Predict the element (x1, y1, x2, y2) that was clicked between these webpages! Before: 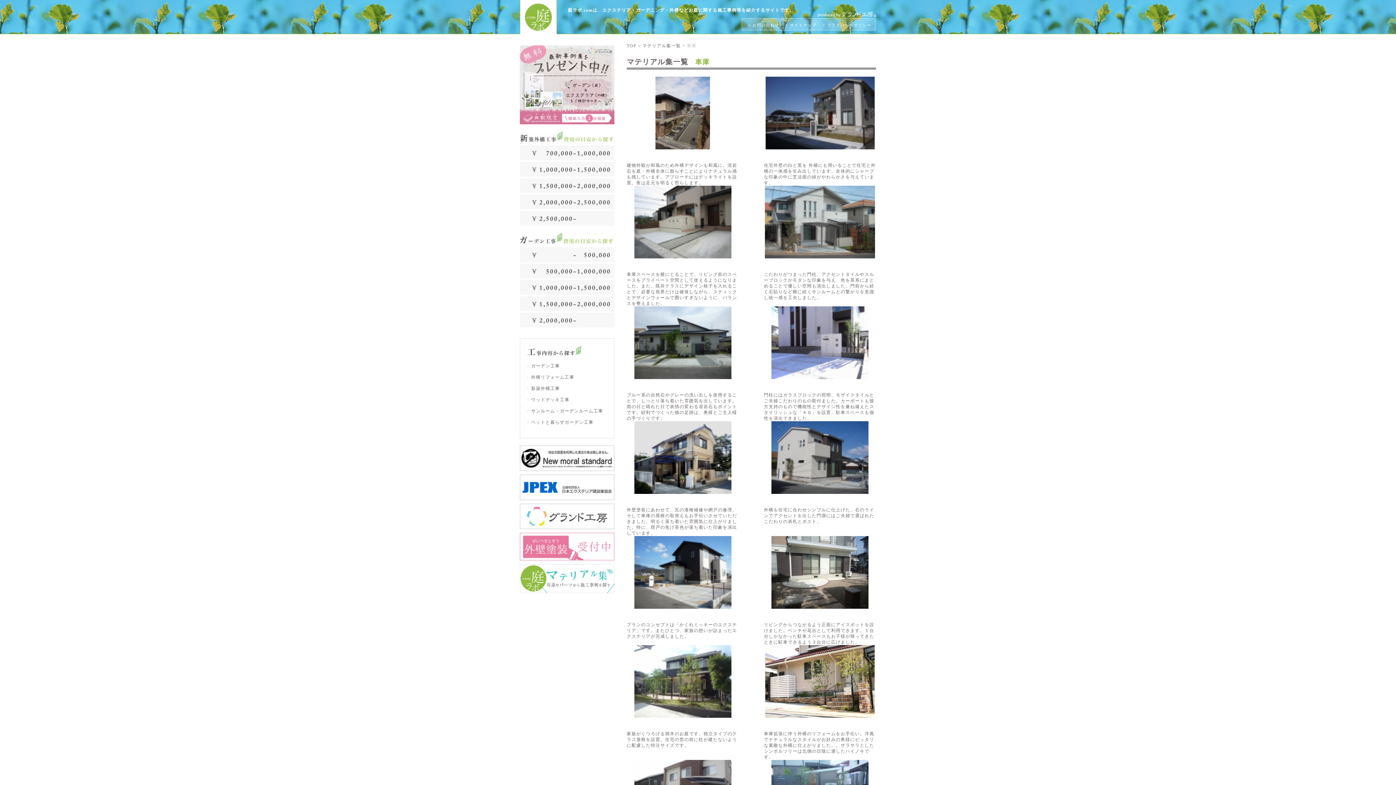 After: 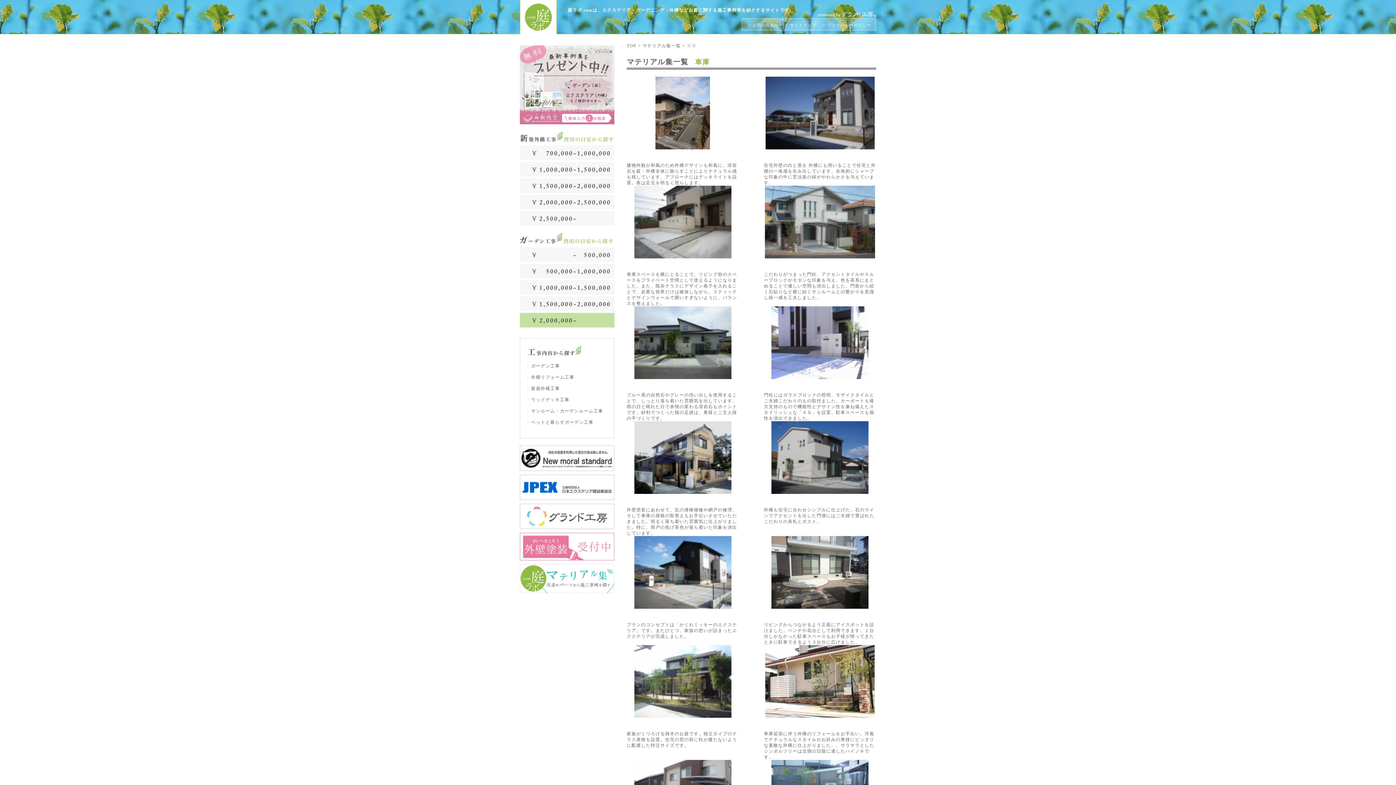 Action: bbox: (520, 313, 614, 318)